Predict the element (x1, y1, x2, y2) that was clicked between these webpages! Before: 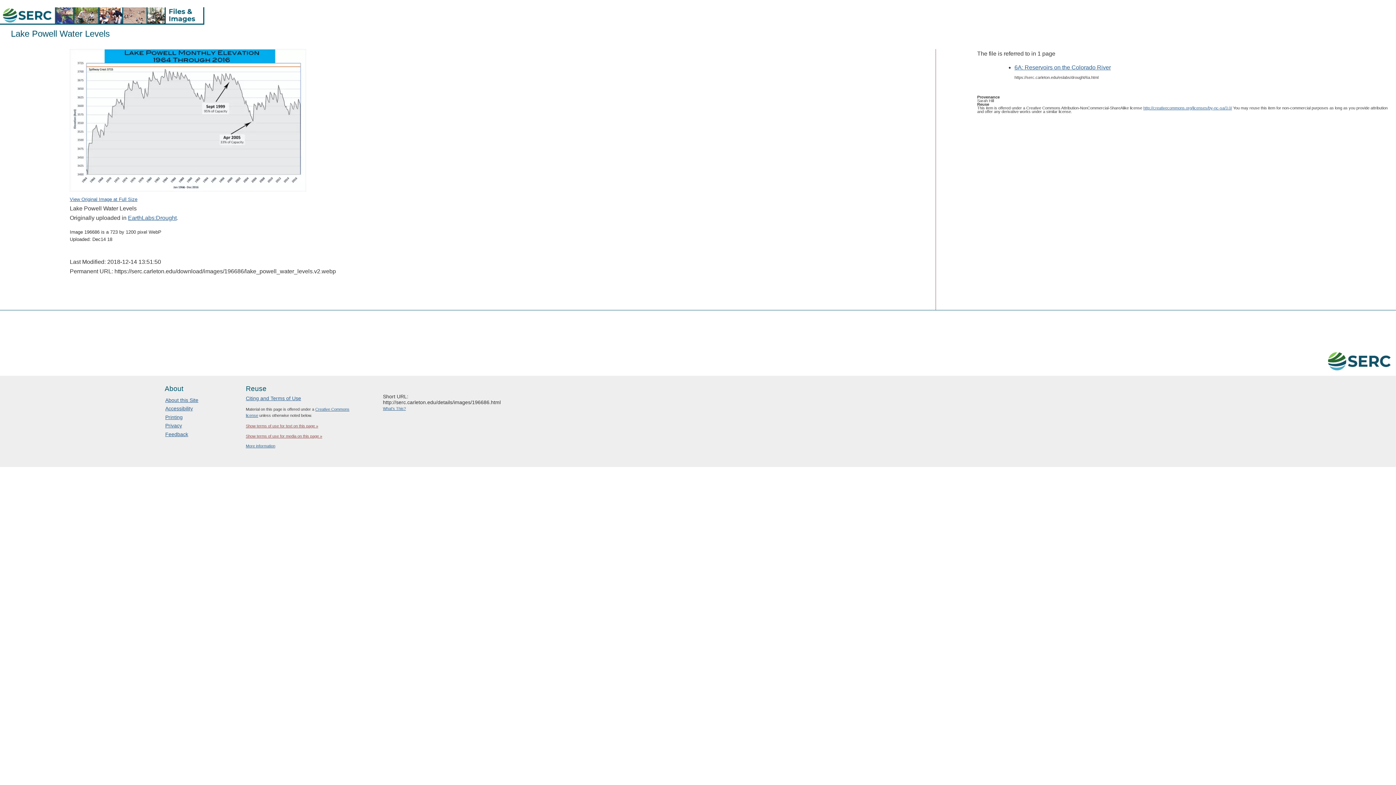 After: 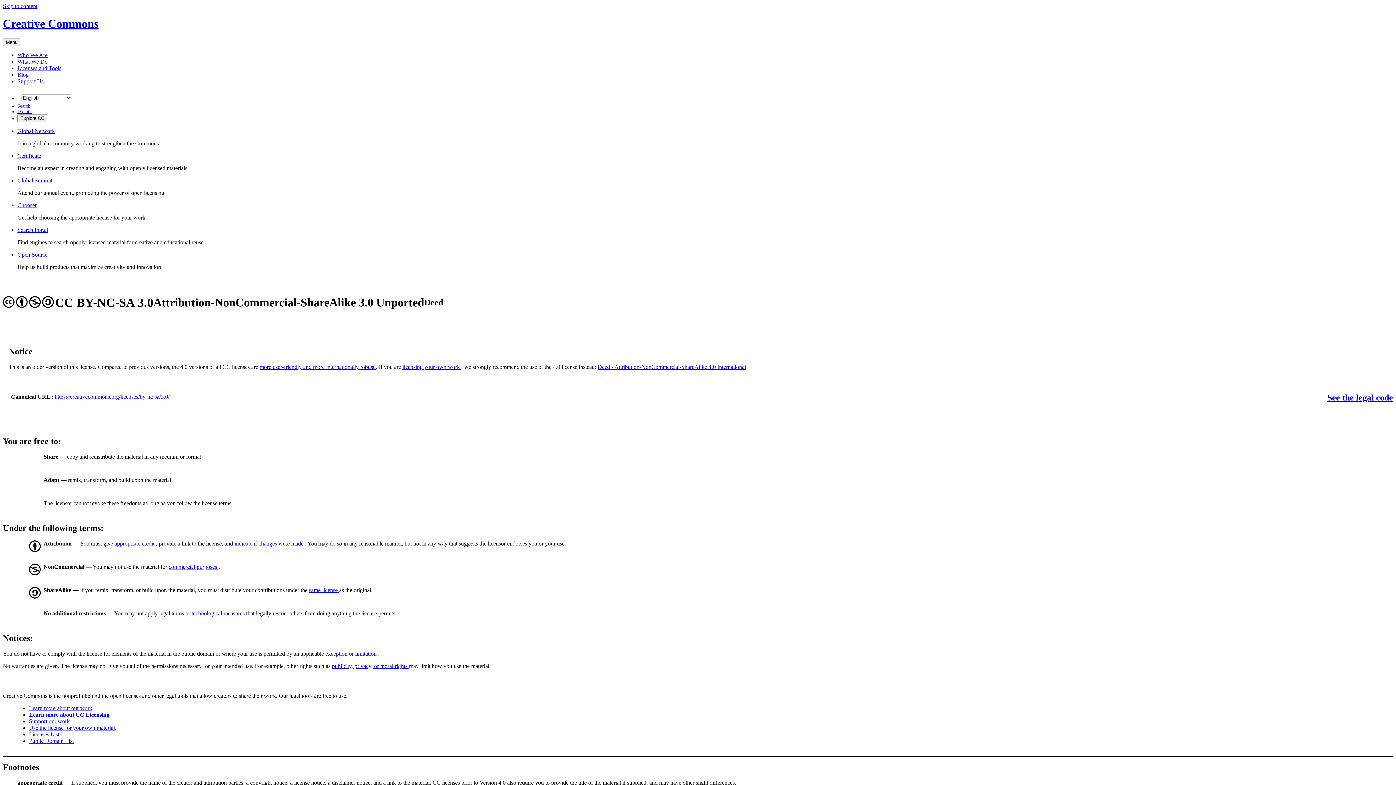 Action: bbox: (1143, 105, 1232, 110) label: http://creativecommons.org/licenses/by-nc-sa/3.0/